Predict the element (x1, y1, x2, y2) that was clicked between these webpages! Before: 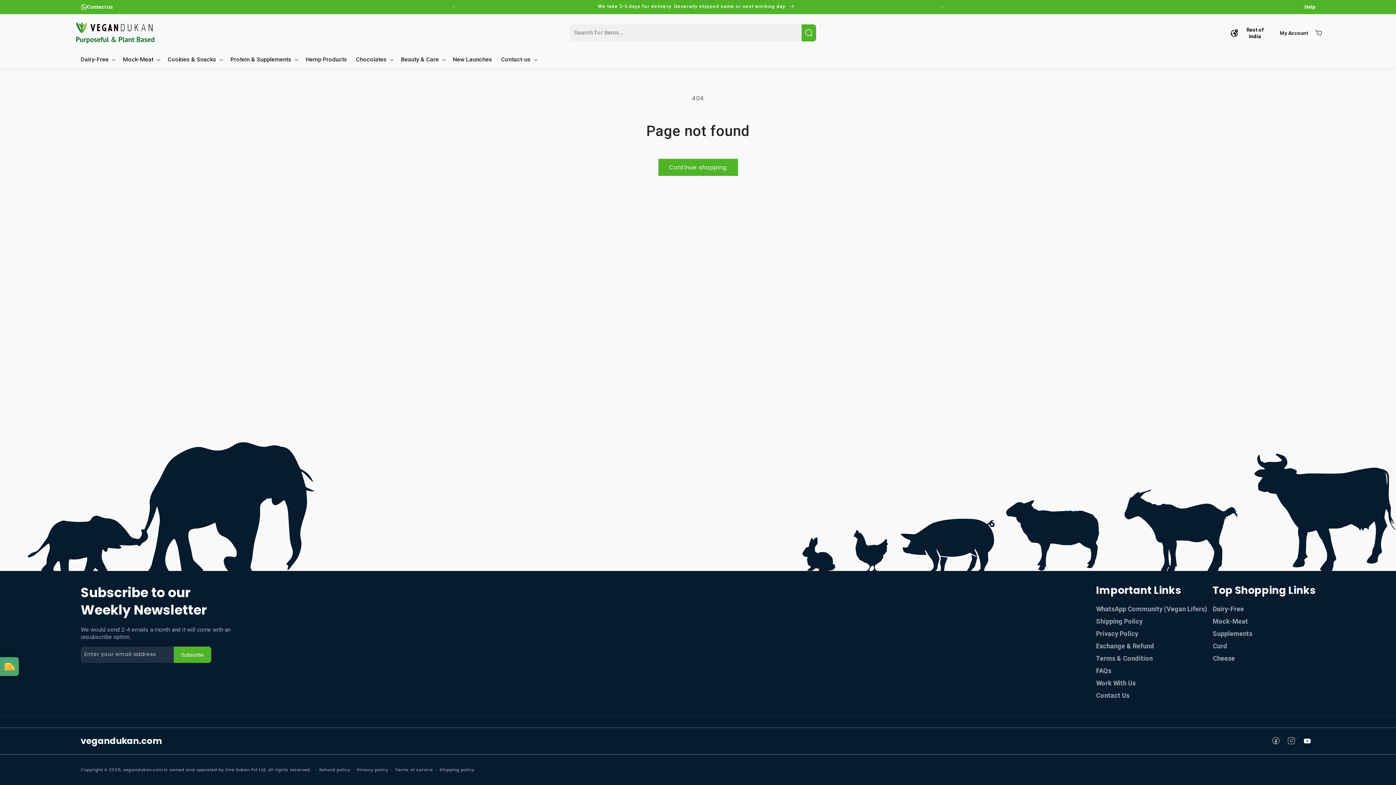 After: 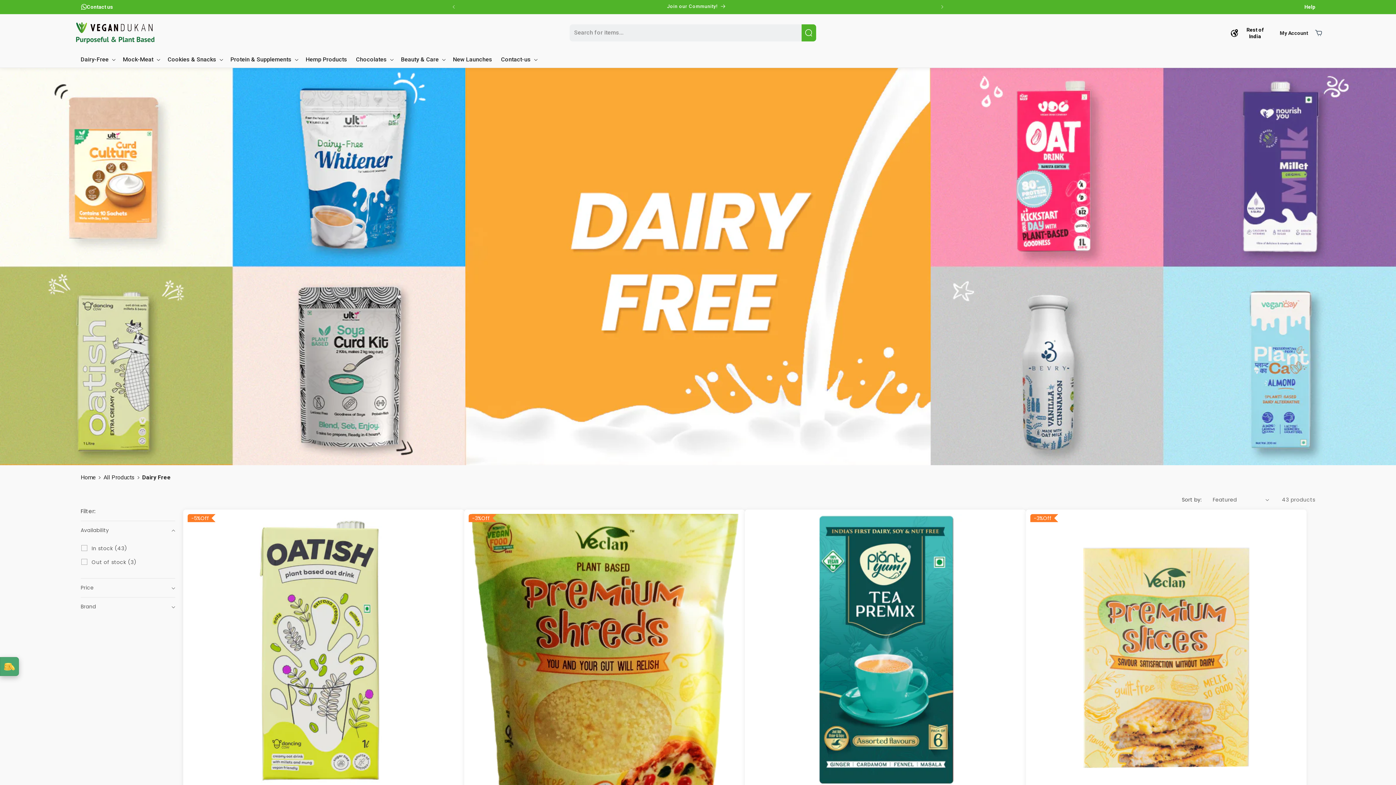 Action: bbox: (1213, 605, 1244, 615) label: Dairy-Free